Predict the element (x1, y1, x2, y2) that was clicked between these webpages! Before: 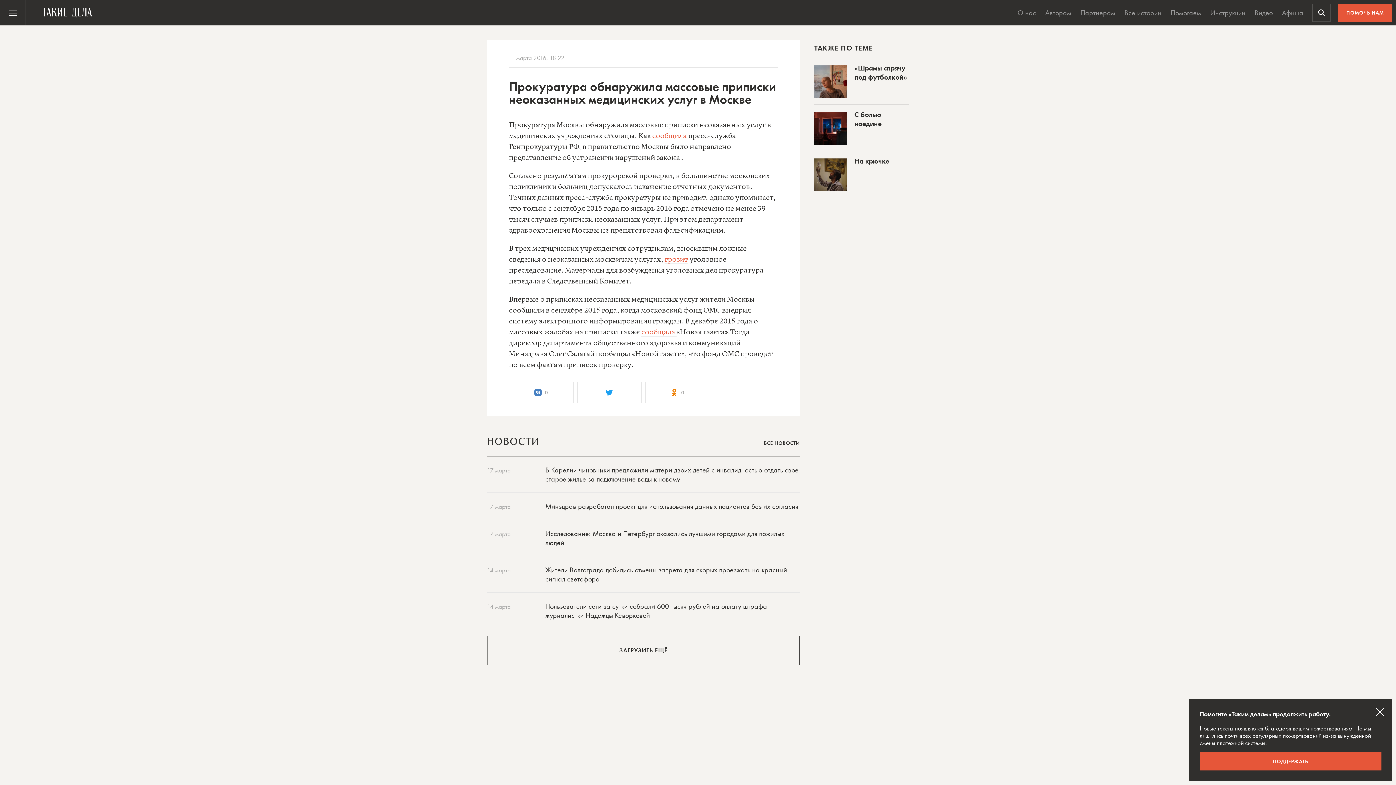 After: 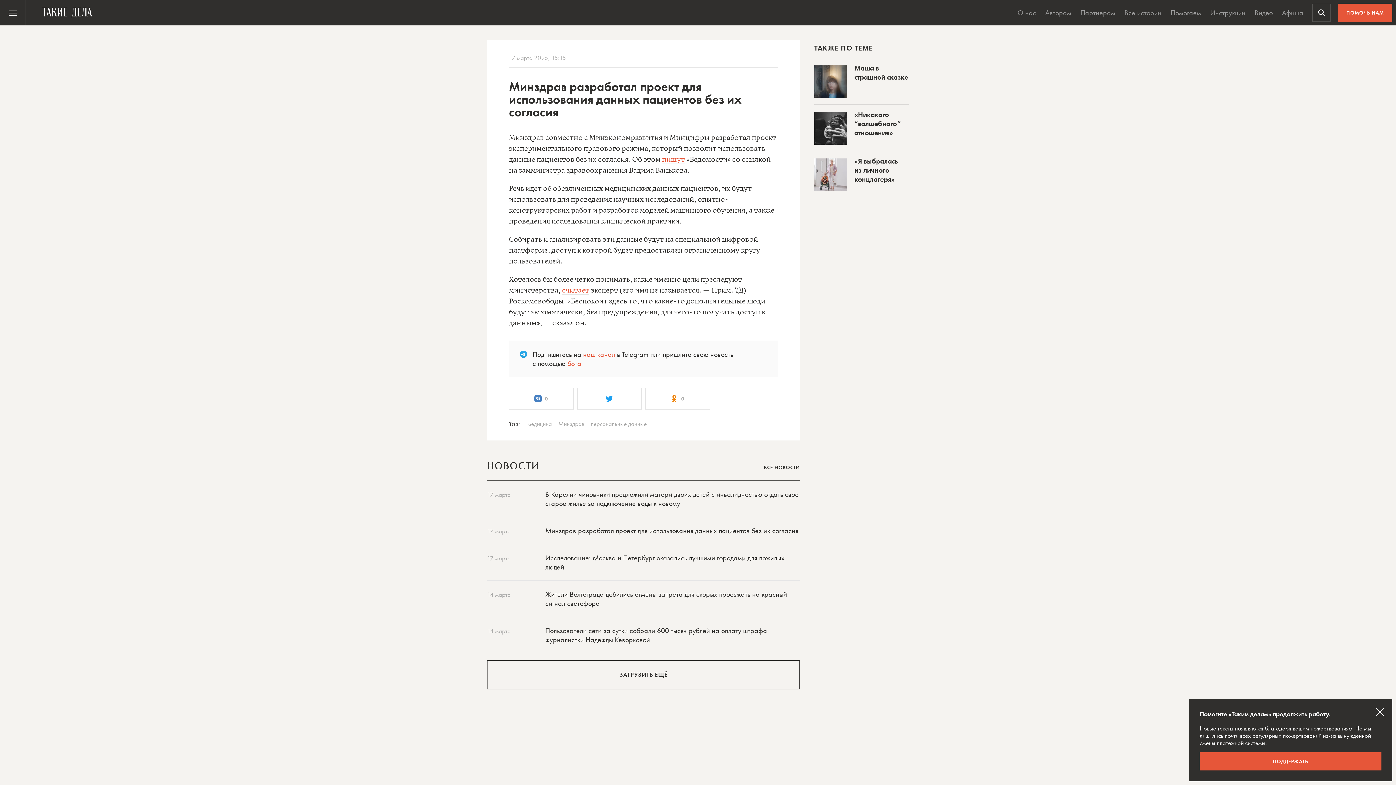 Action: label: Минздрав разработал проект для использования данных пациентов без их согласия bbox: (545, 498, 798, 514)